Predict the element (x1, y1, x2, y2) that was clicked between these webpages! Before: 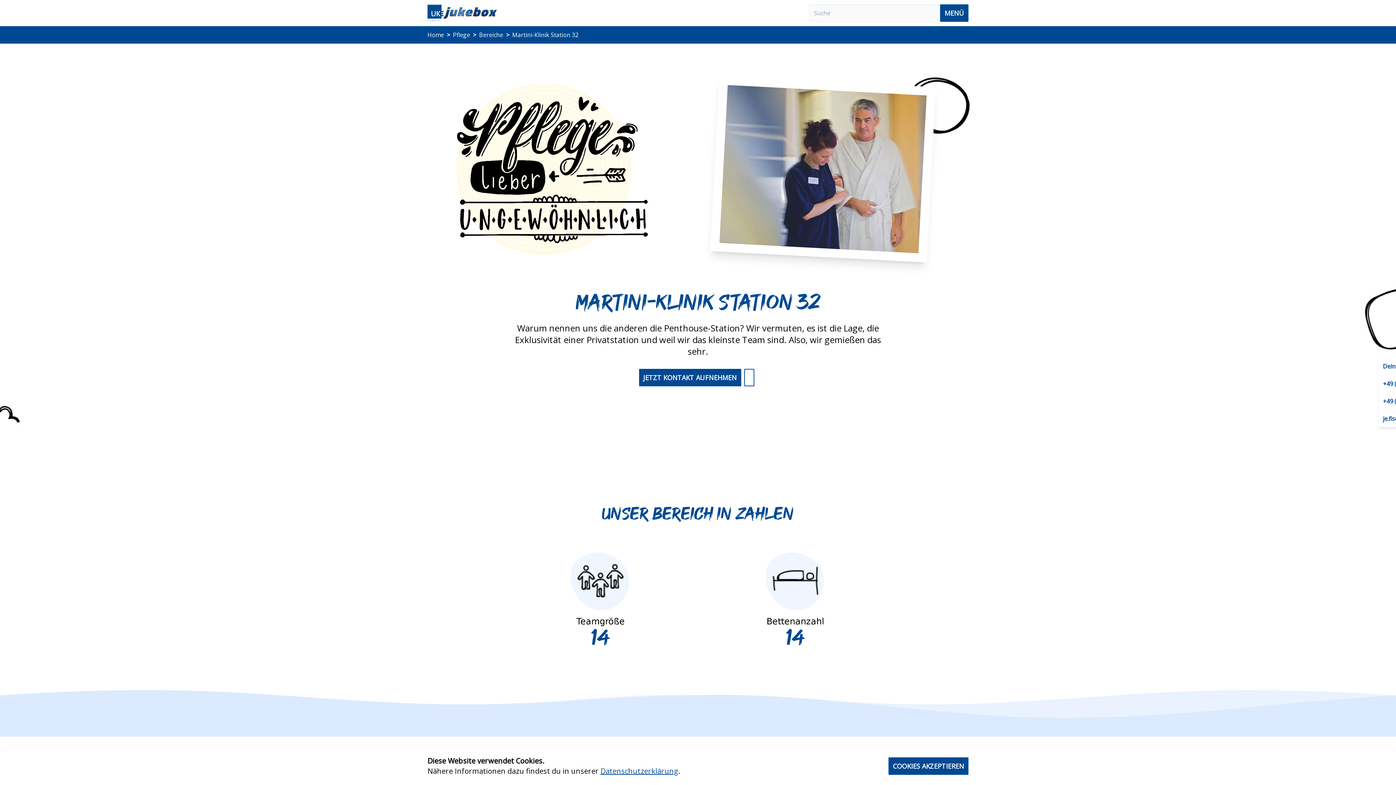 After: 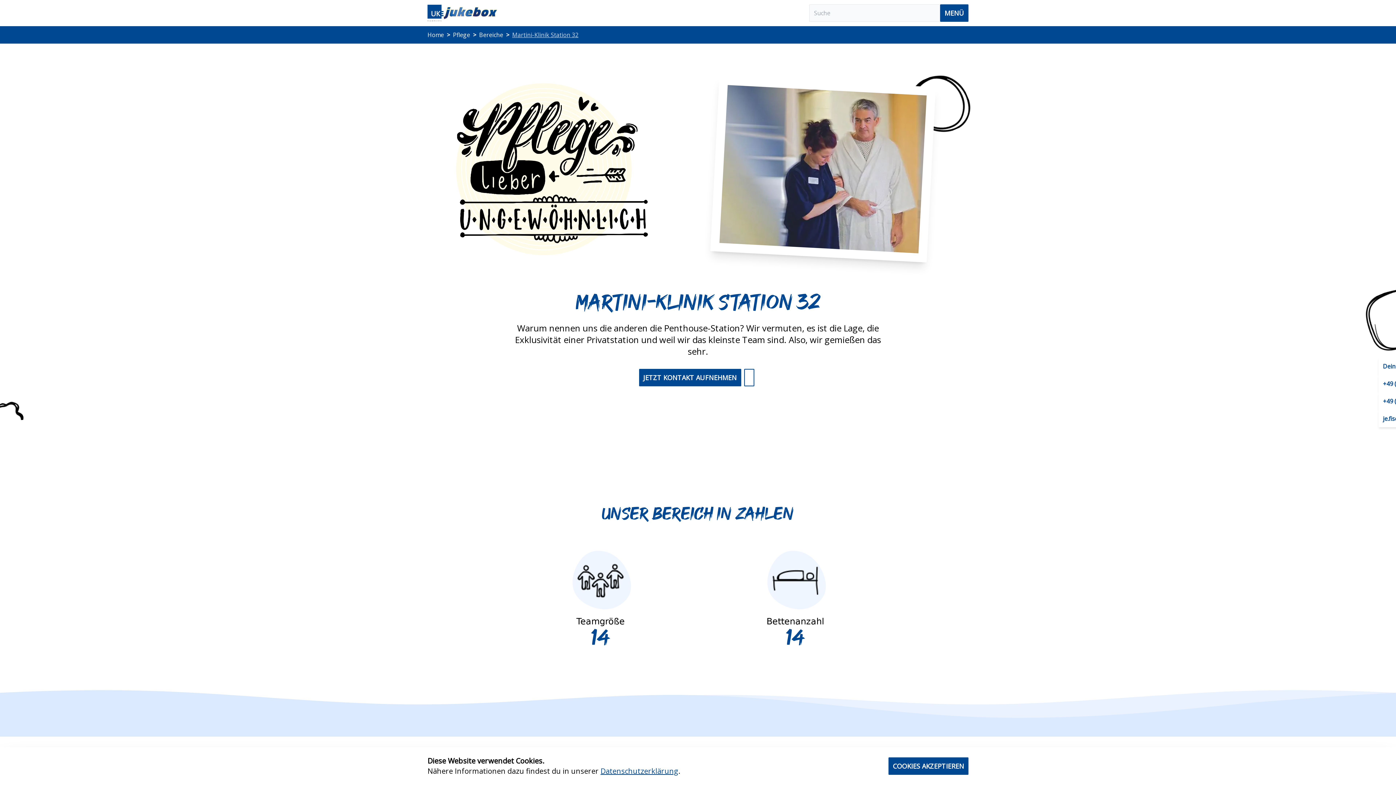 Action: label: Martini-Klinik Station 32 bbox: (512, 30, 578, 39)